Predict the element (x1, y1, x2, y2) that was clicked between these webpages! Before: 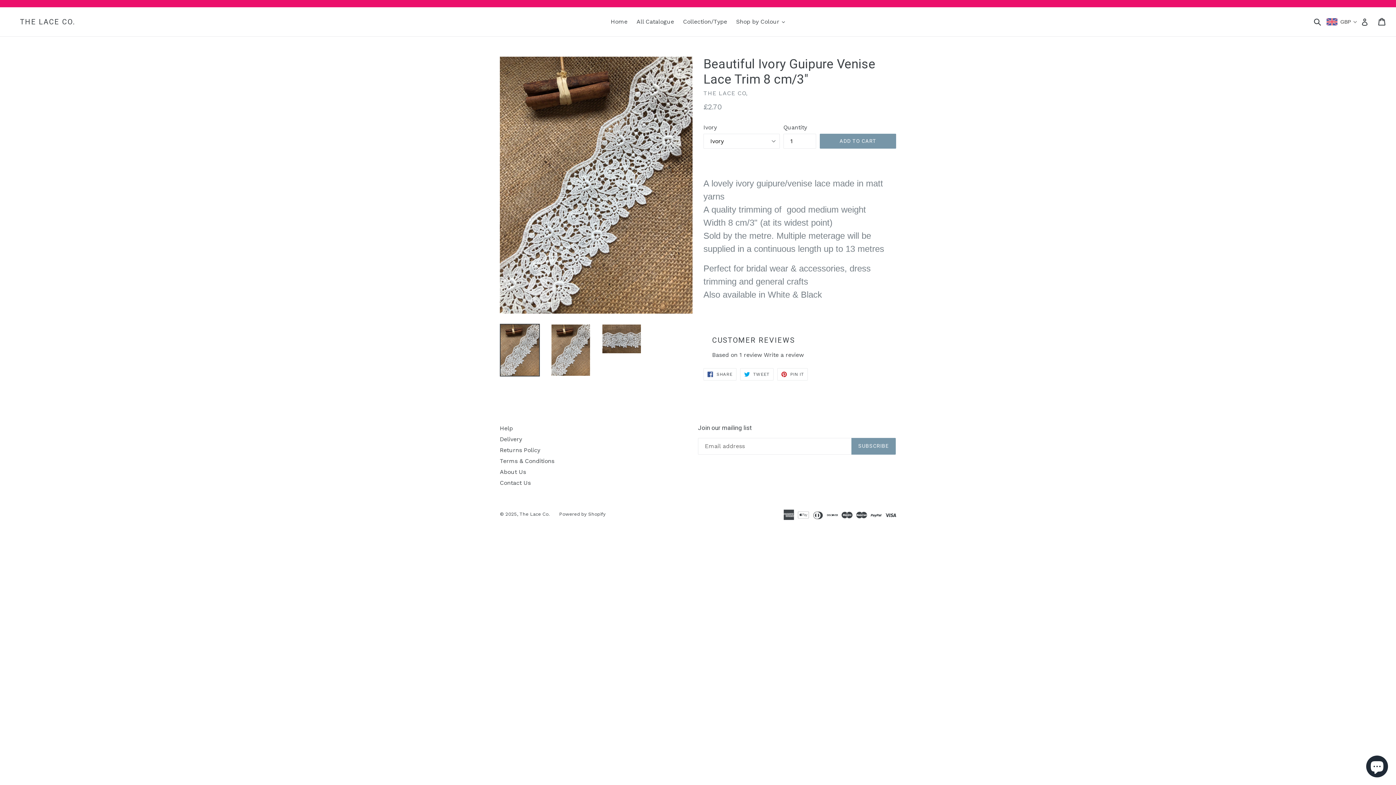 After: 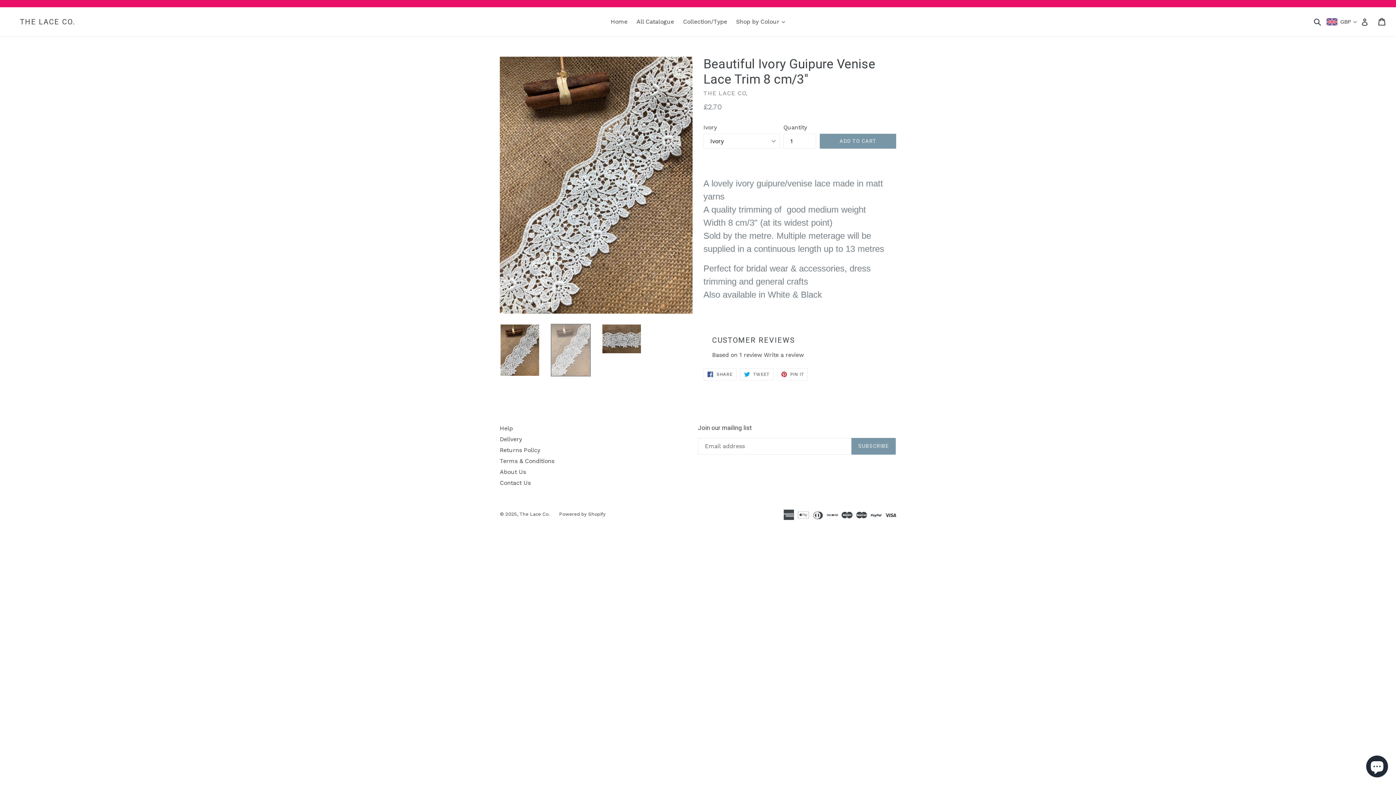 Action: bbox: (550, 323, 590, 376)